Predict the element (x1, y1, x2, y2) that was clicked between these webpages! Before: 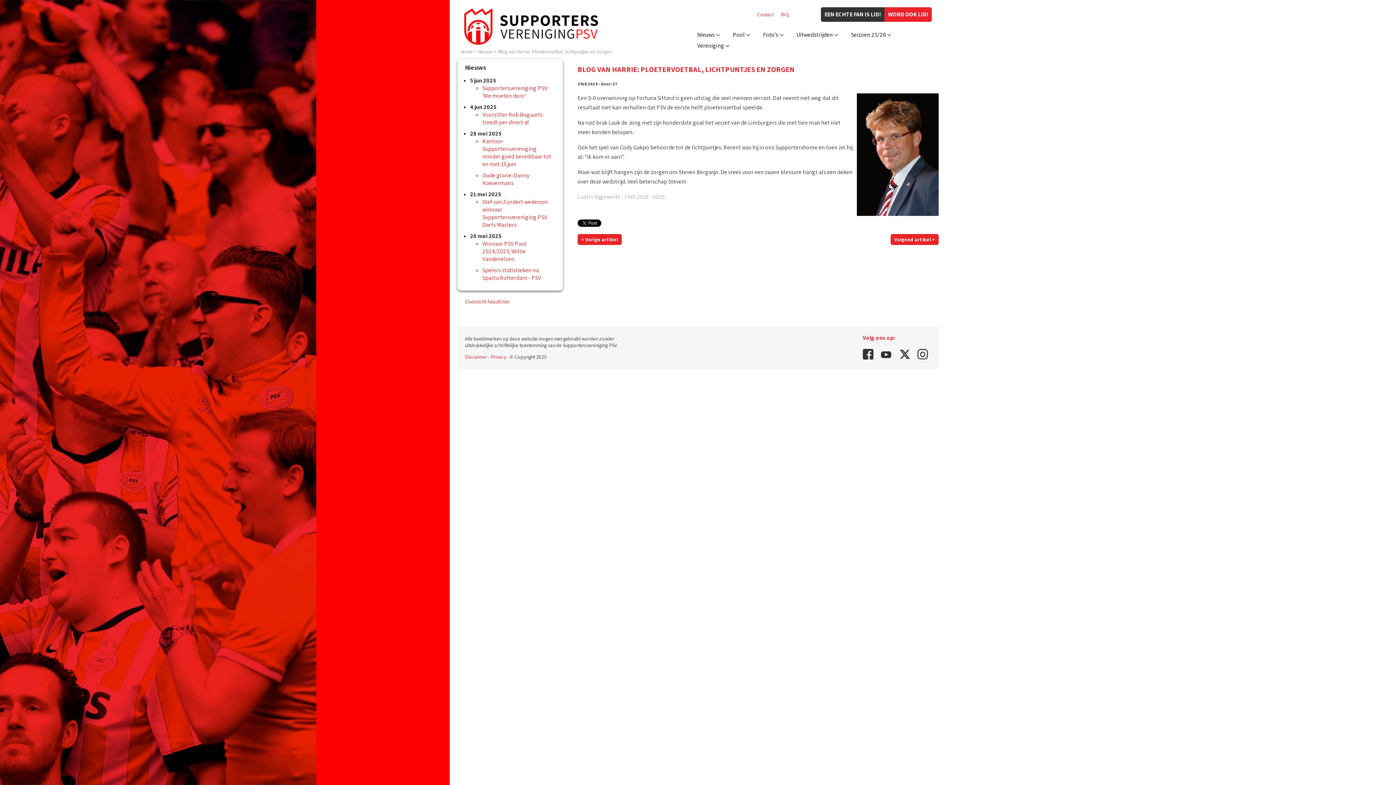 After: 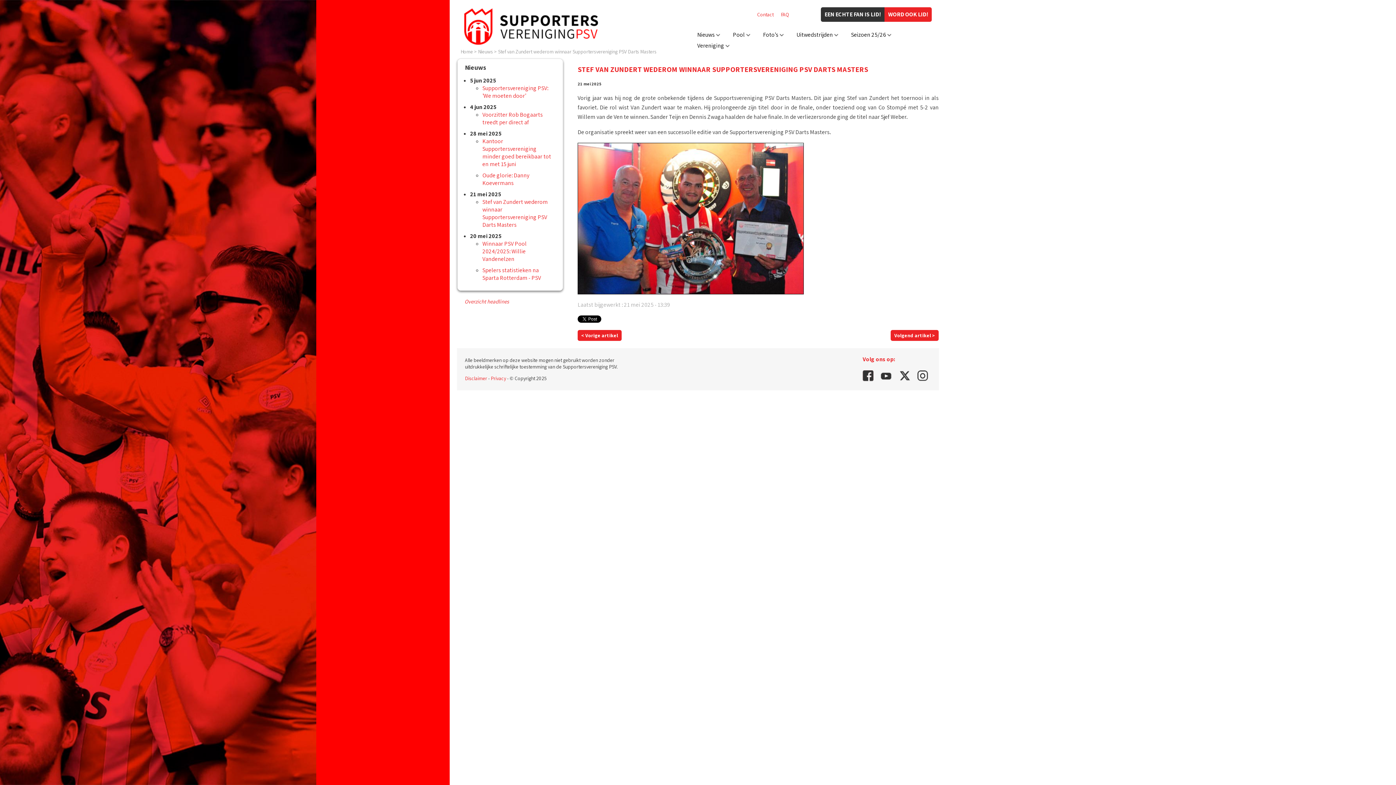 Action: label: Stef van Zundert wederom winnaar Supportersvereniging PSV Darts Masters bbox: (482, 198, 548, 228)